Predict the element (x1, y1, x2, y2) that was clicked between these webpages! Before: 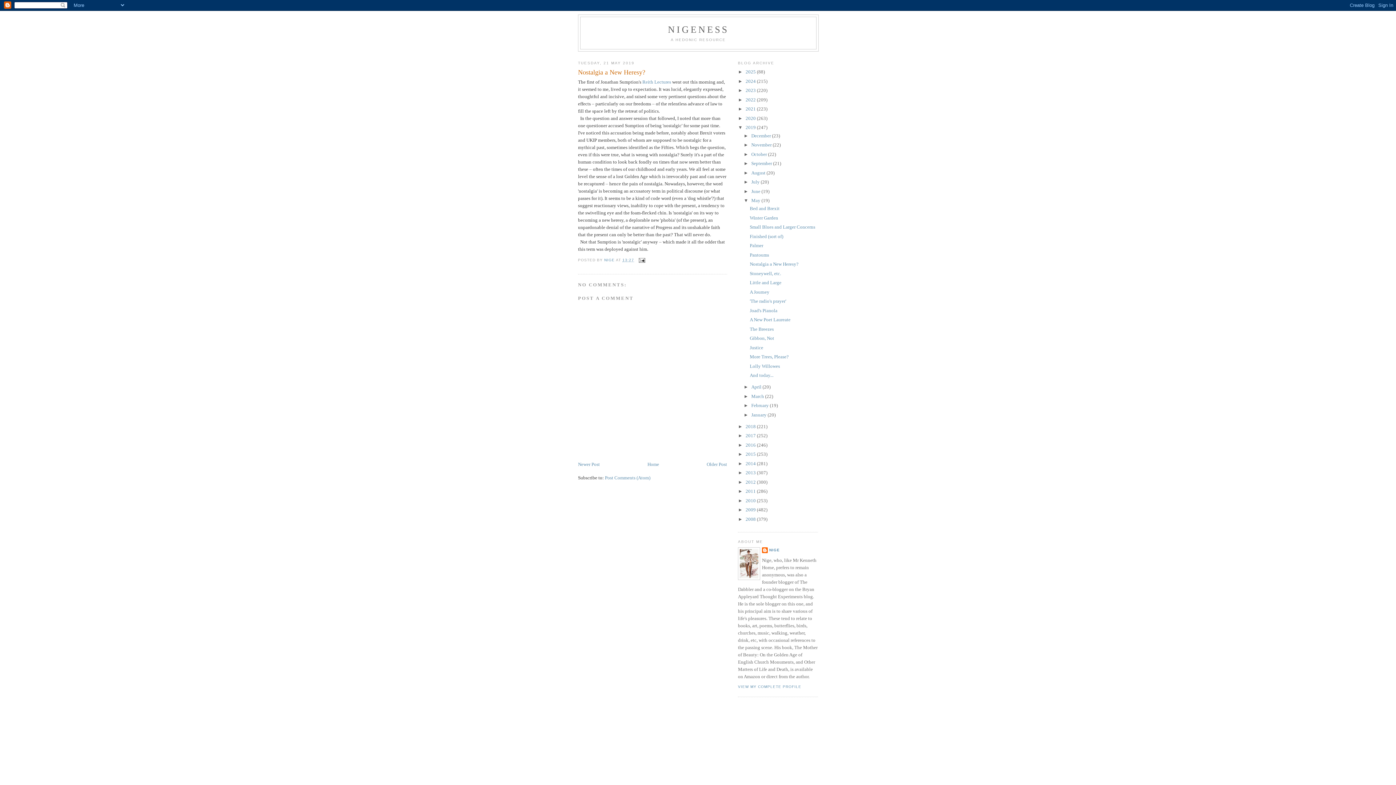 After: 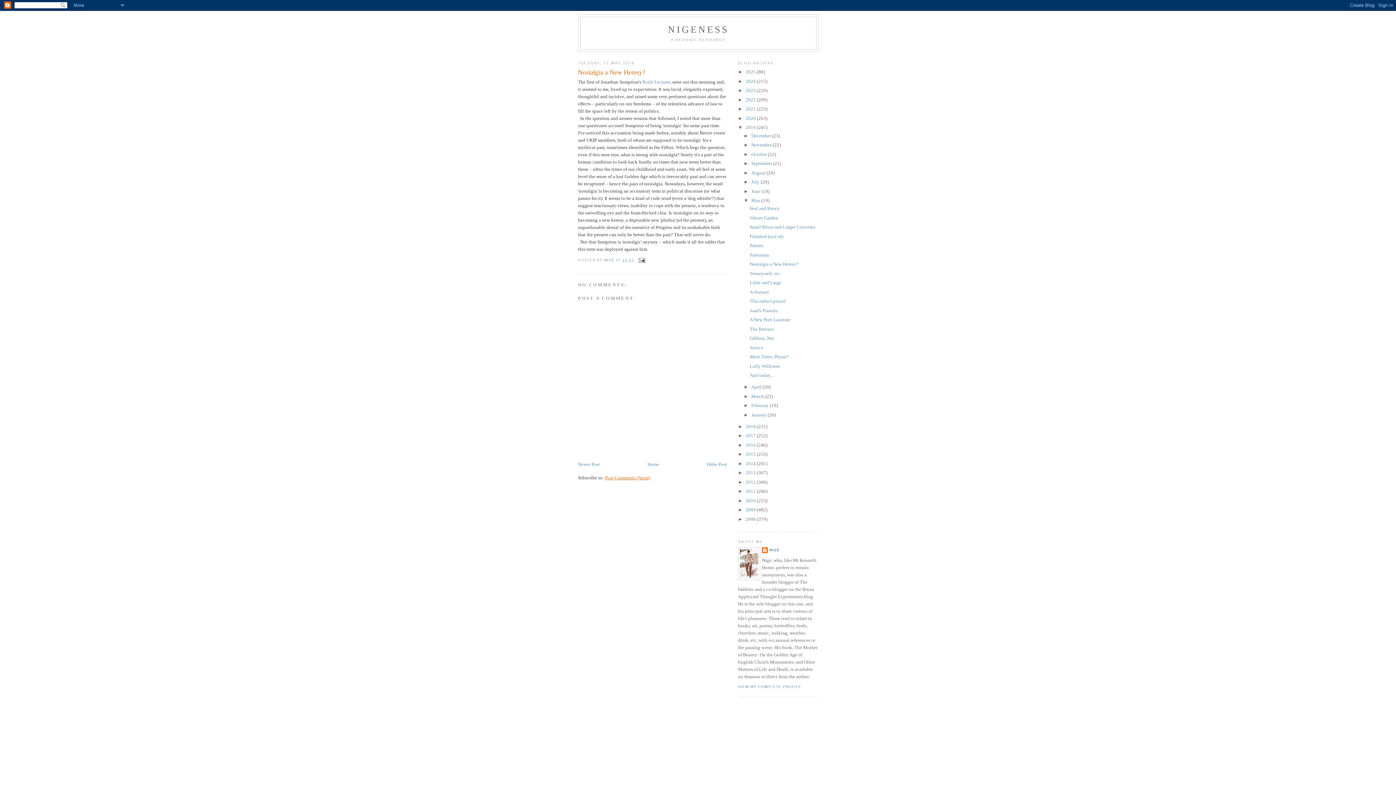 Action: label: Post Comments (Atom) bbox: (605, 475, 650, 480)